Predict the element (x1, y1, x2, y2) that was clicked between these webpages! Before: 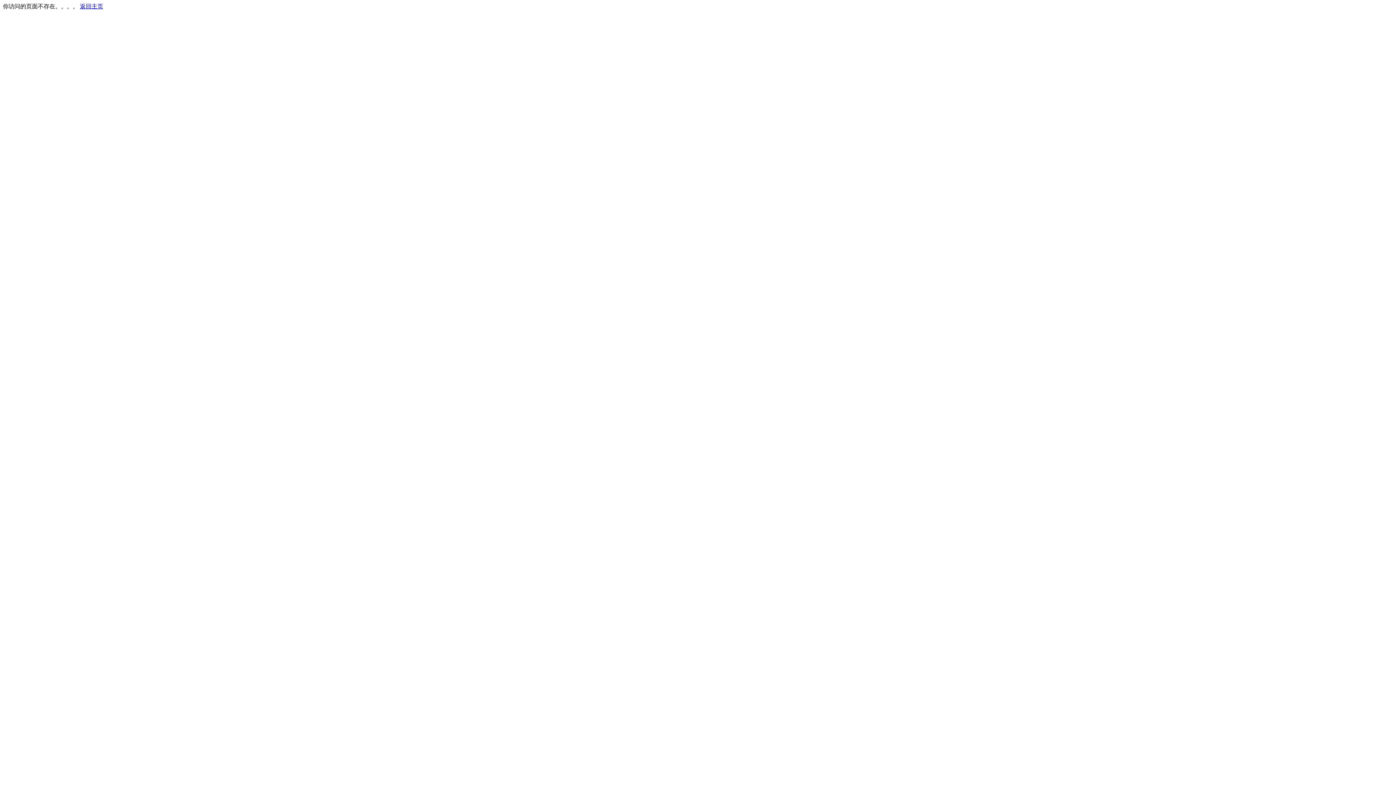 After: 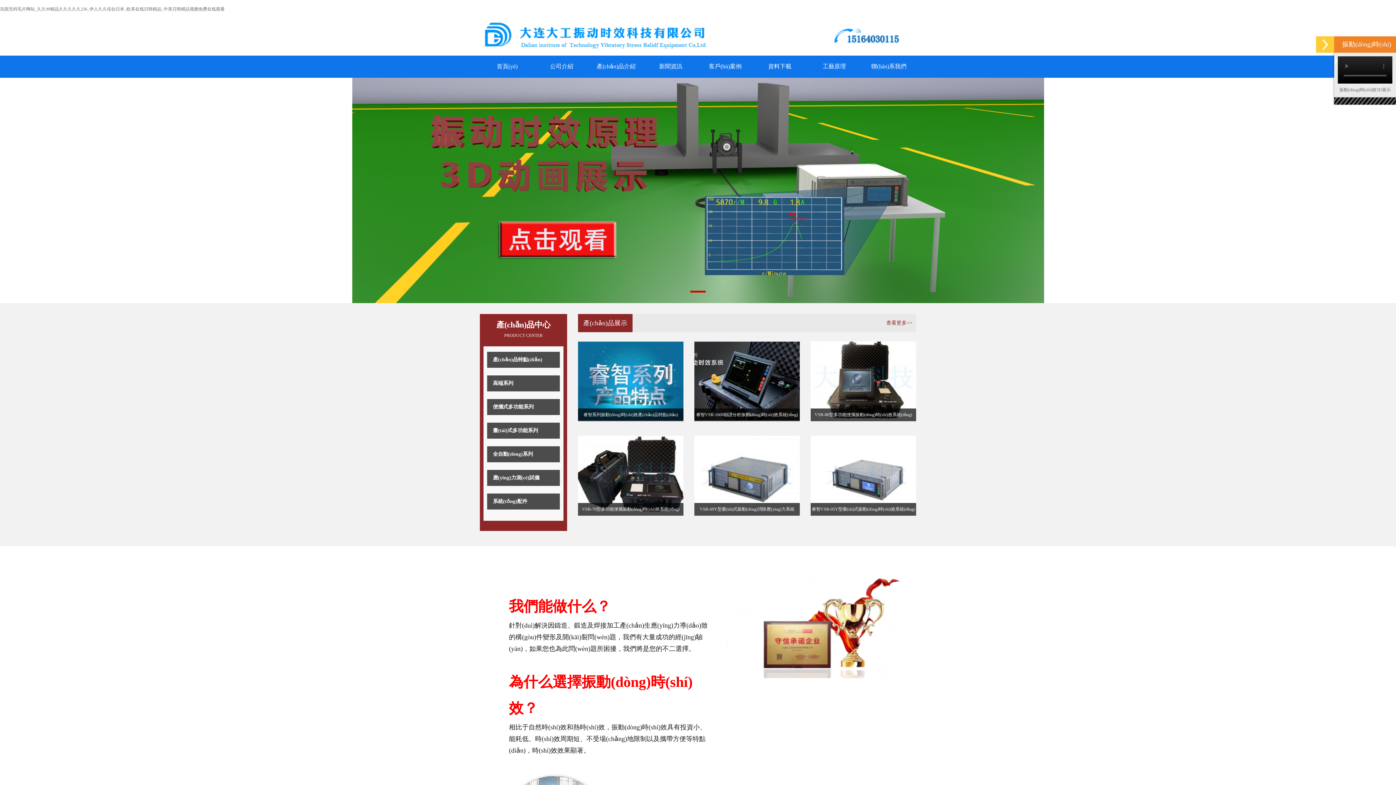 Action: label: 返回主页 bbox: (80, 3, 103, 9)